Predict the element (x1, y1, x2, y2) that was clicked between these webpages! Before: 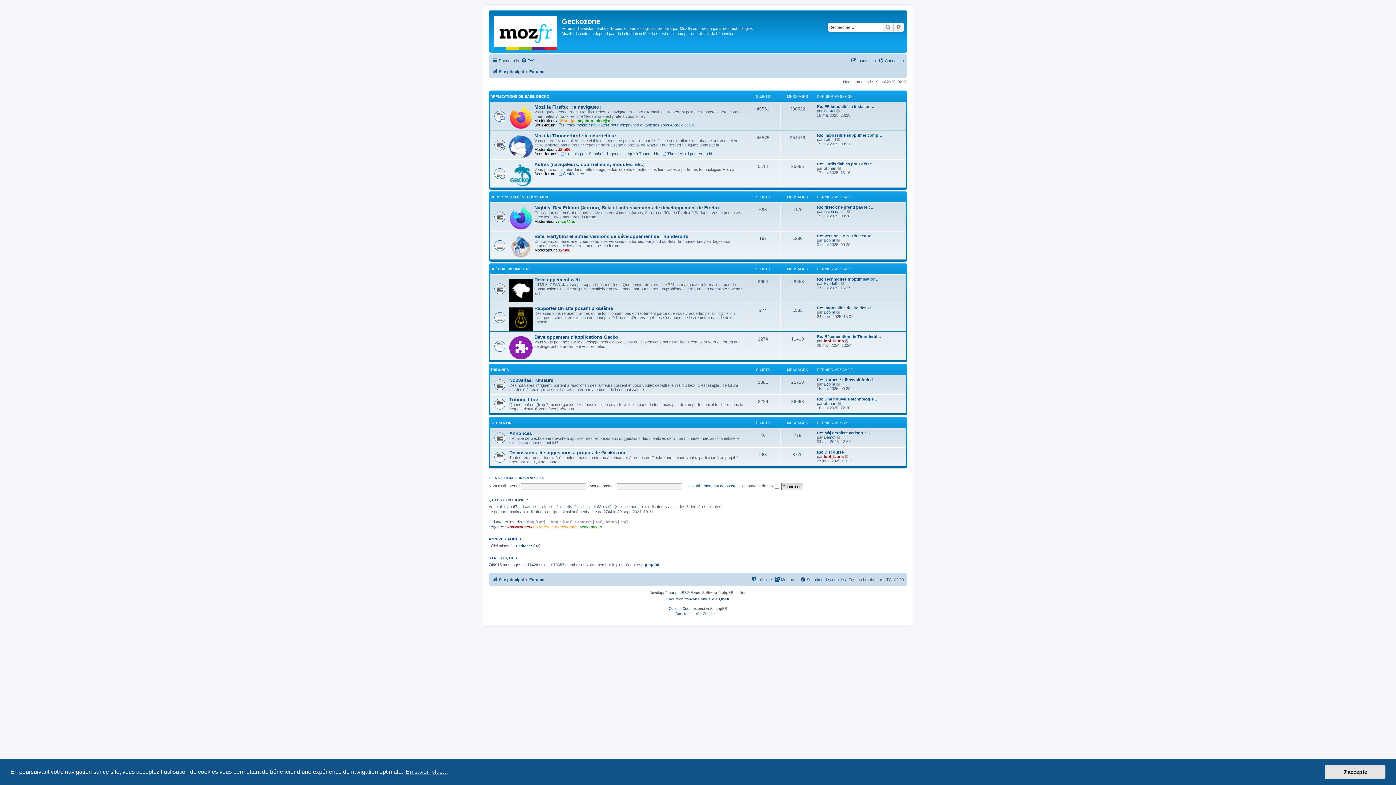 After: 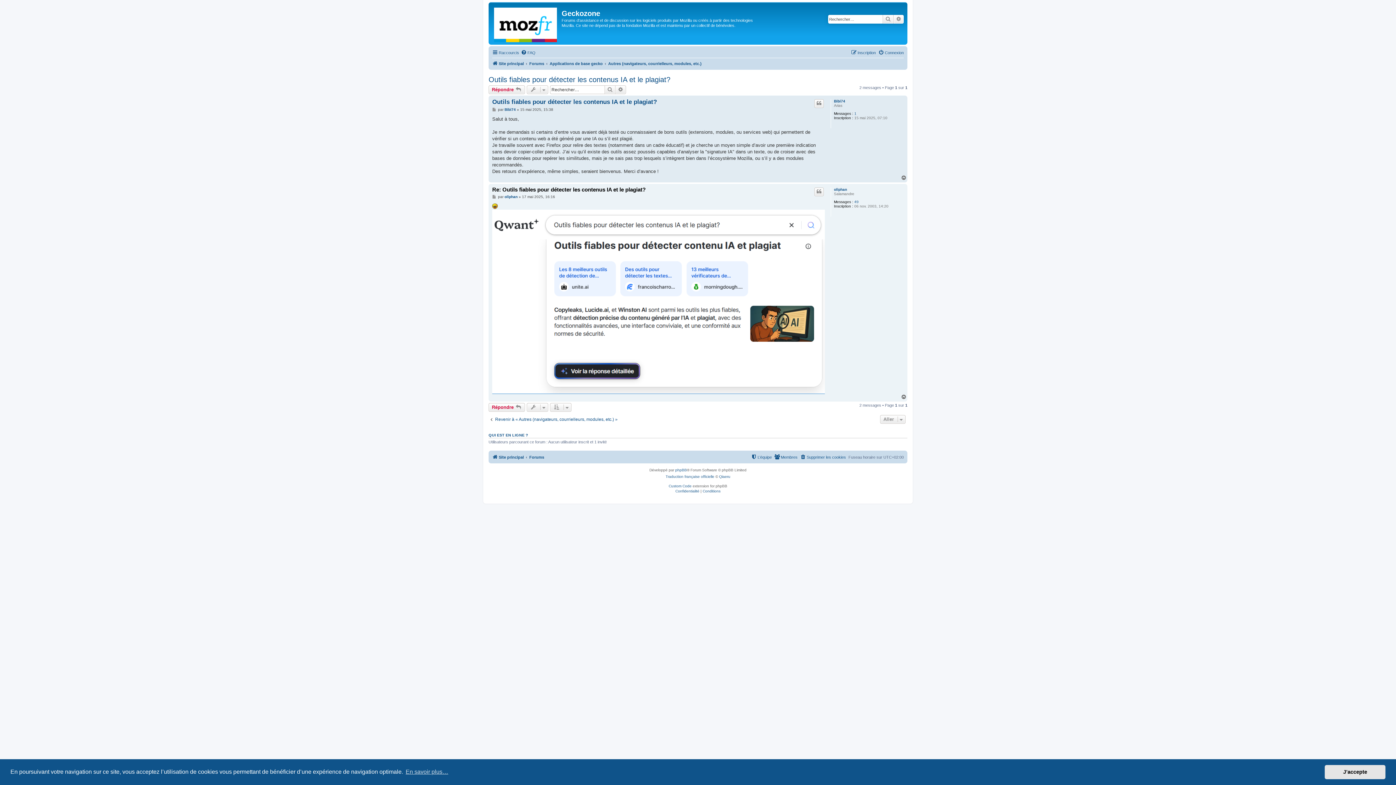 Action: label: Consulter le dernier message bbox: (837, 166, 842, 170)